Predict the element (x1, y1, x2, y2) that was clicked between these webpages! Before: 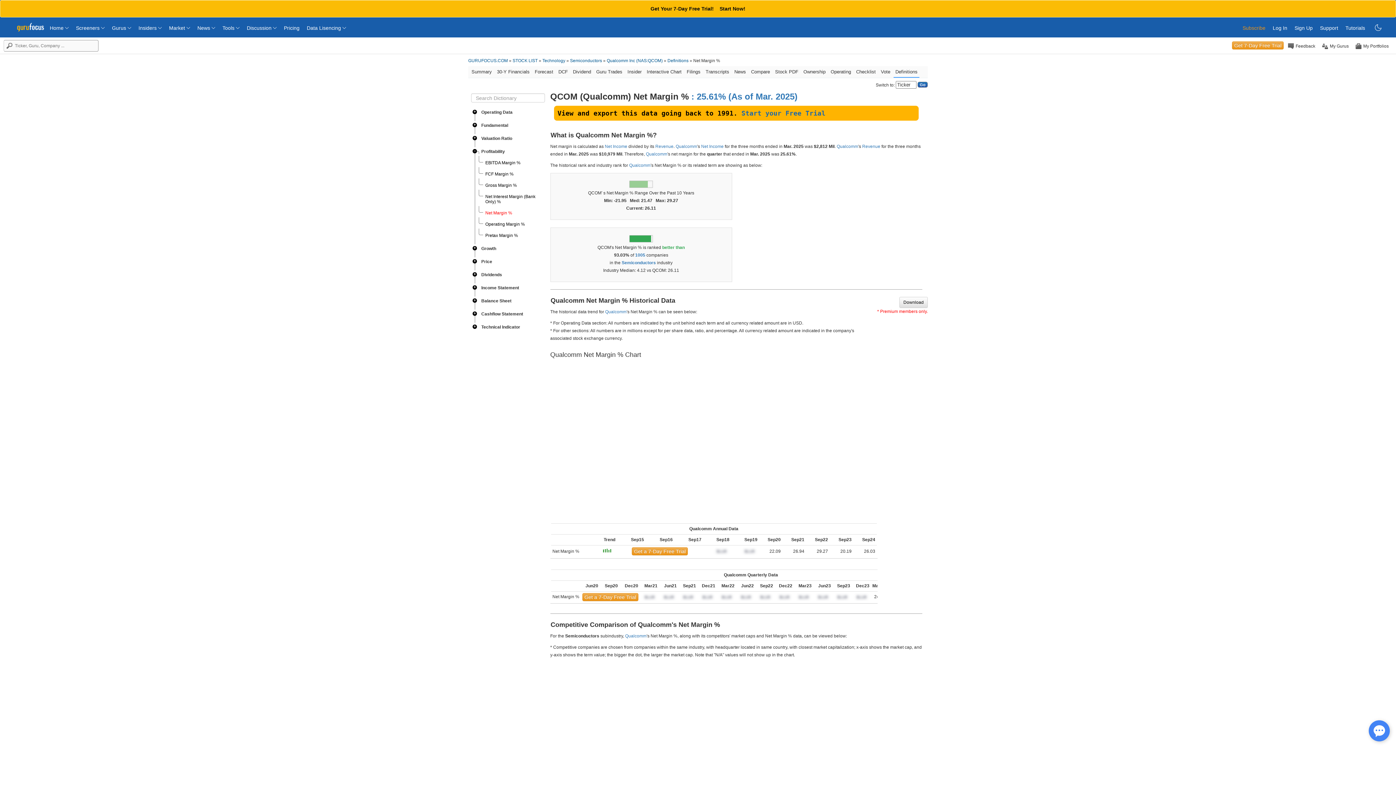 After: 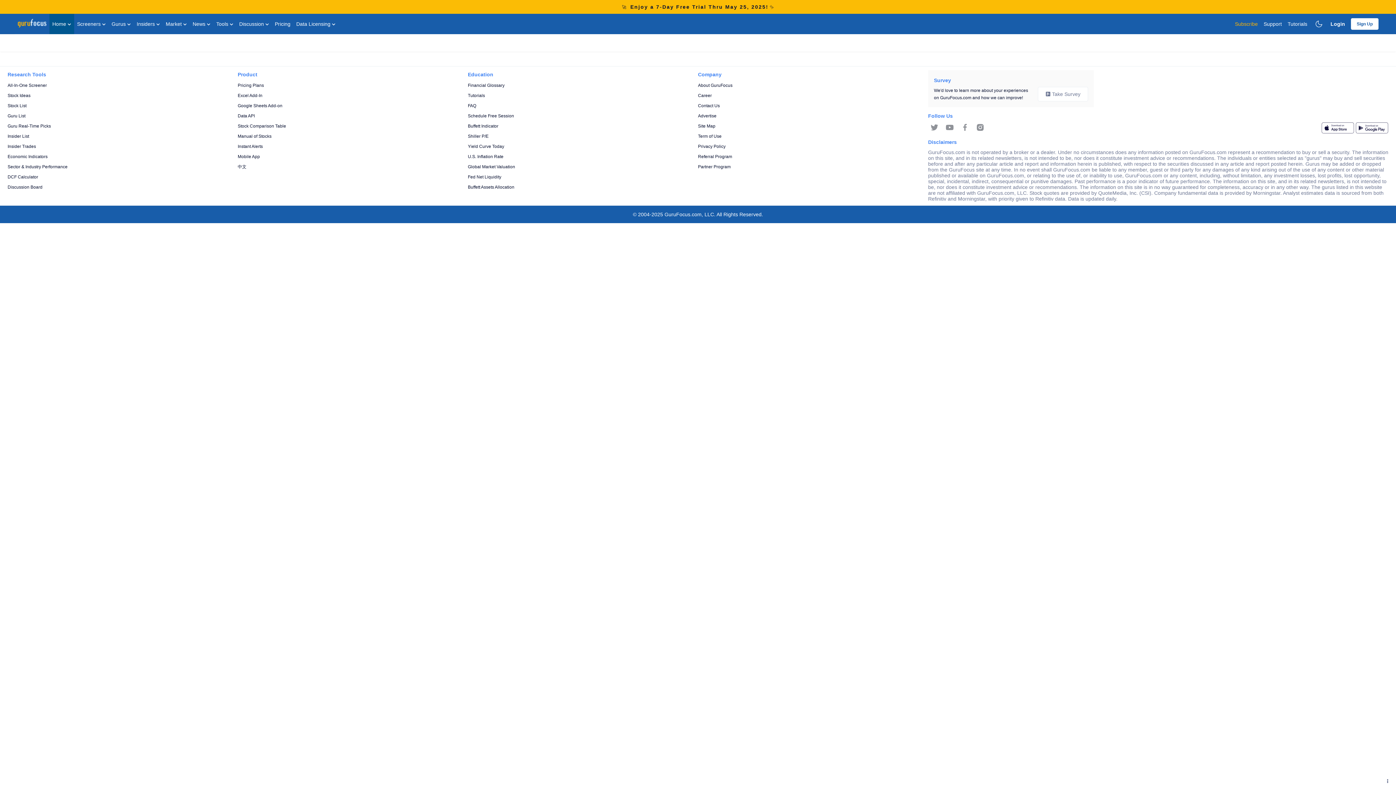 Action: bbox: (14, 27, 46, 32)